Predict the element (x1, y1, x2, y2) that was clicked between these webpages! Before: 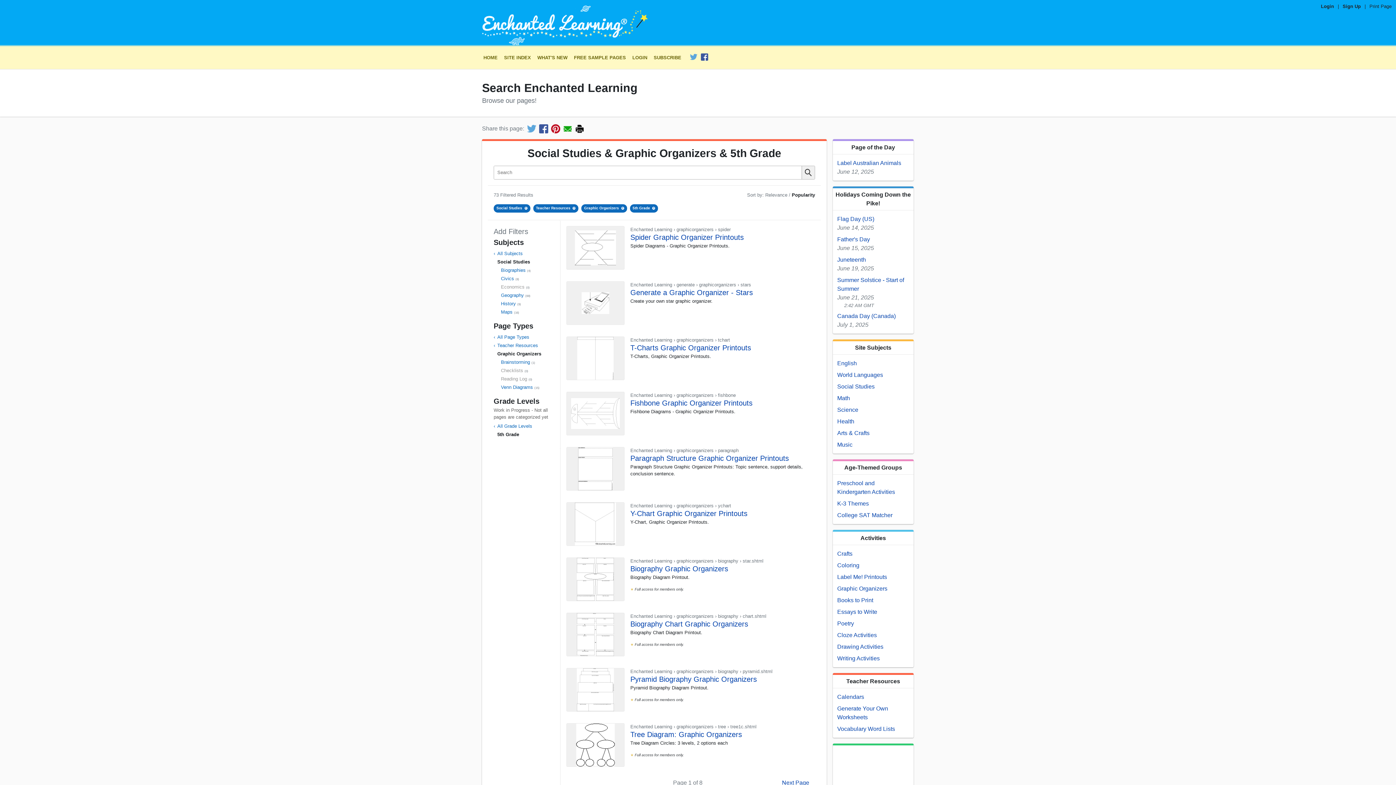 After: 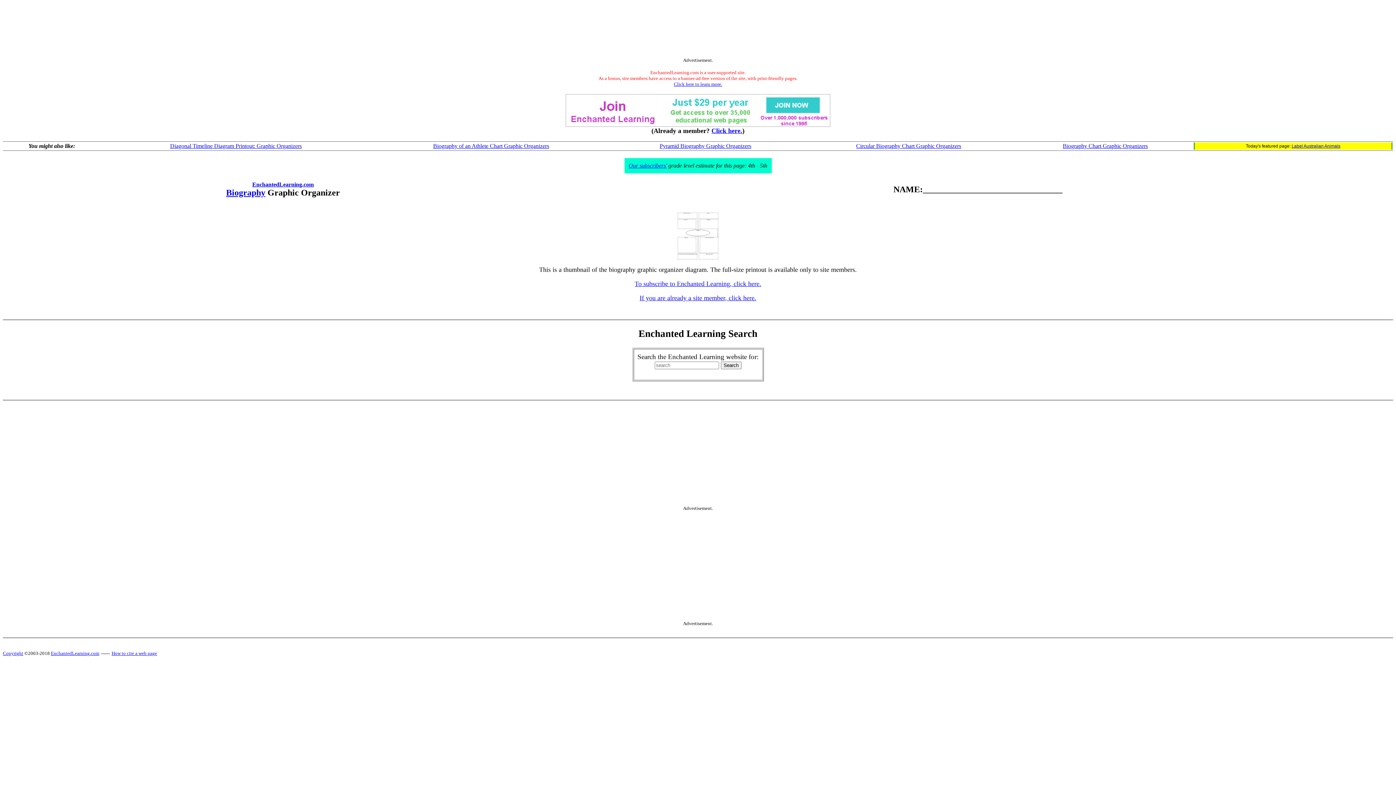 Action: bbox: (630, 565, 728, 573) label: Biography Graphic Organizers